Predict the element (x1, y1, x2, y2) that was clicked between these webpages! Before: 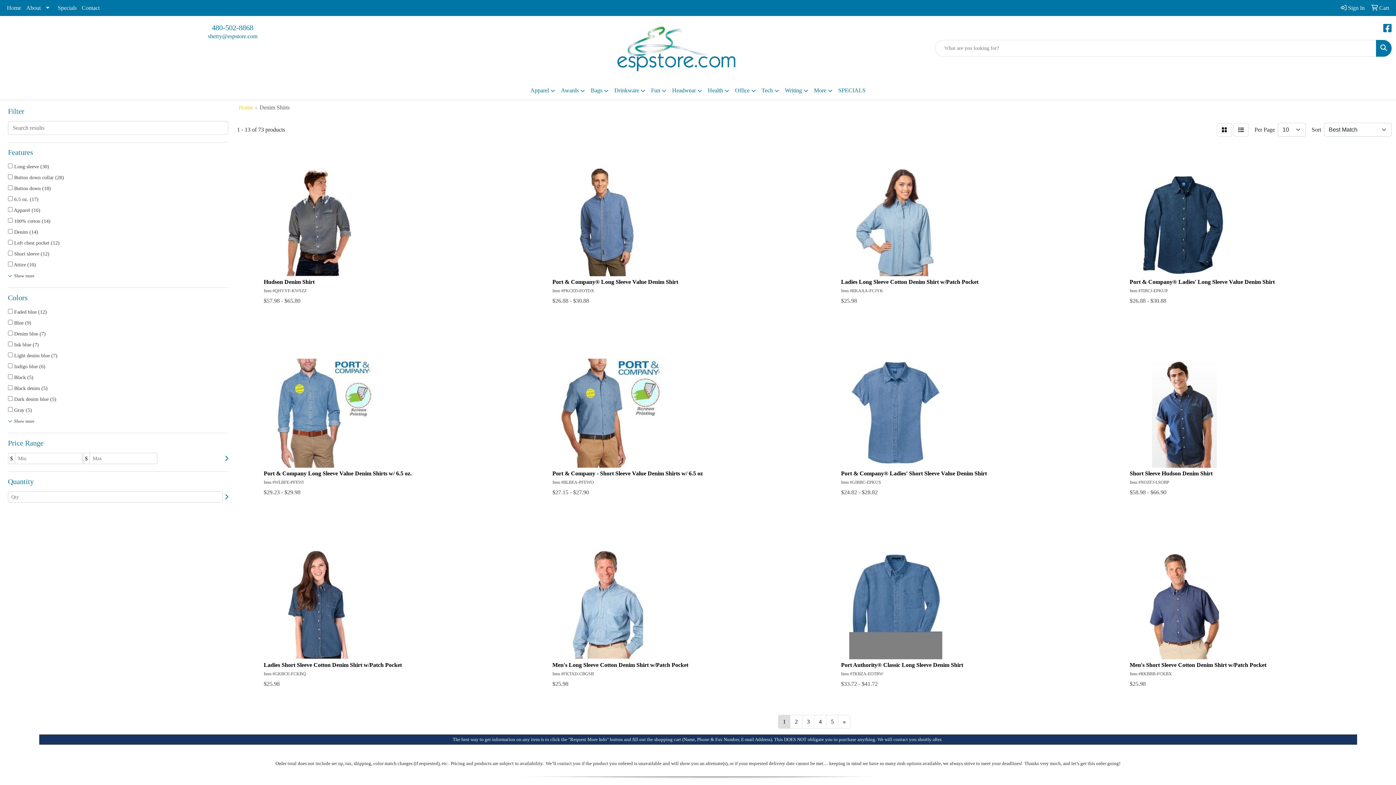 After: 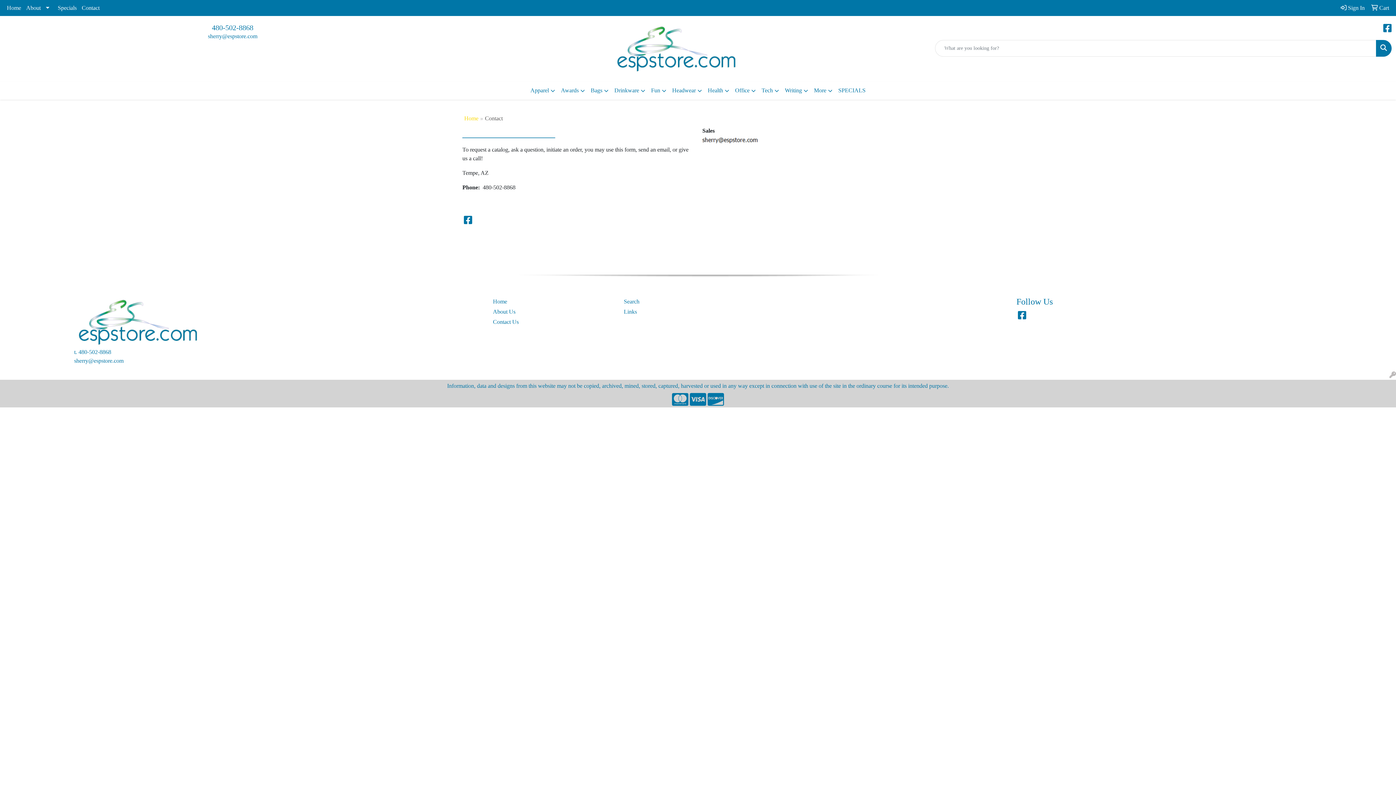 Action: bbox: (79, 0, 102, 16) label: Contact